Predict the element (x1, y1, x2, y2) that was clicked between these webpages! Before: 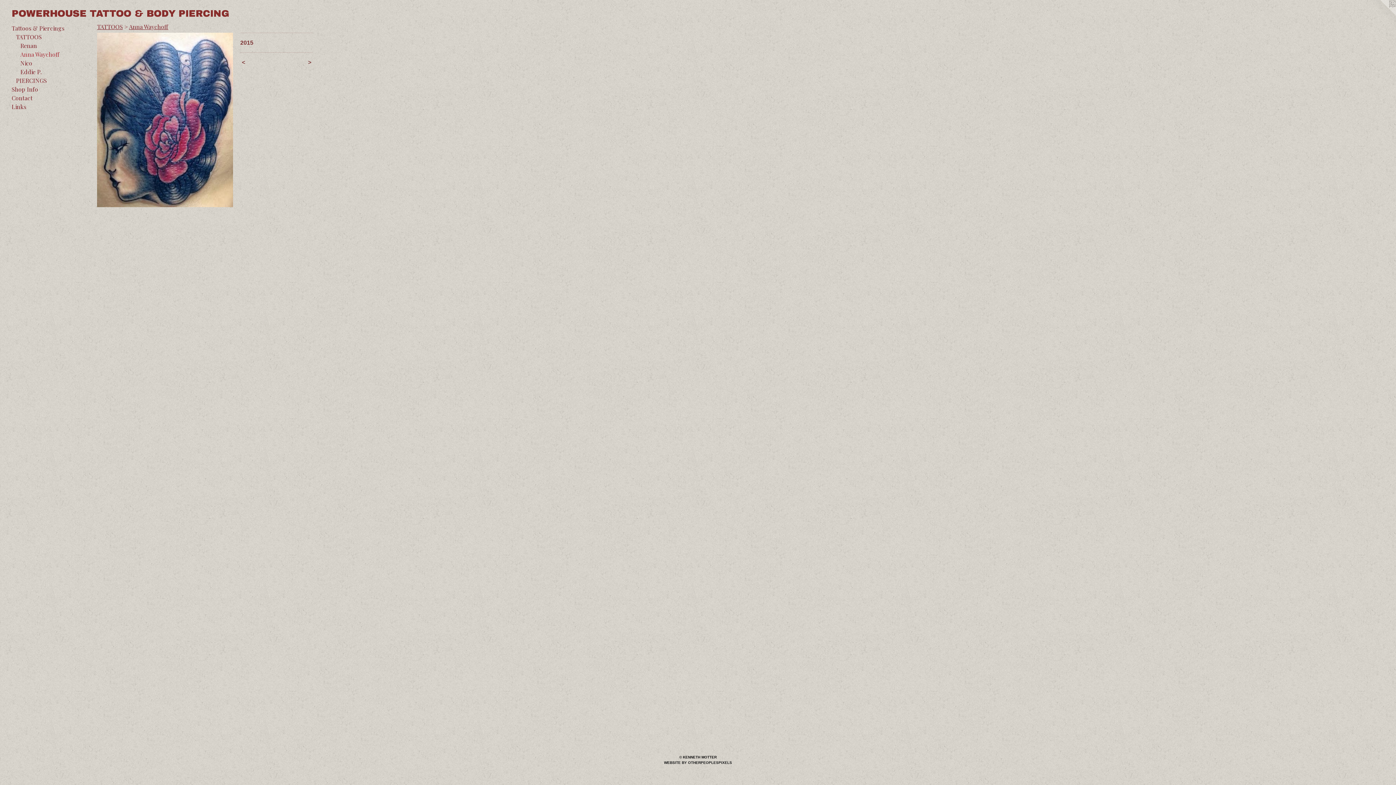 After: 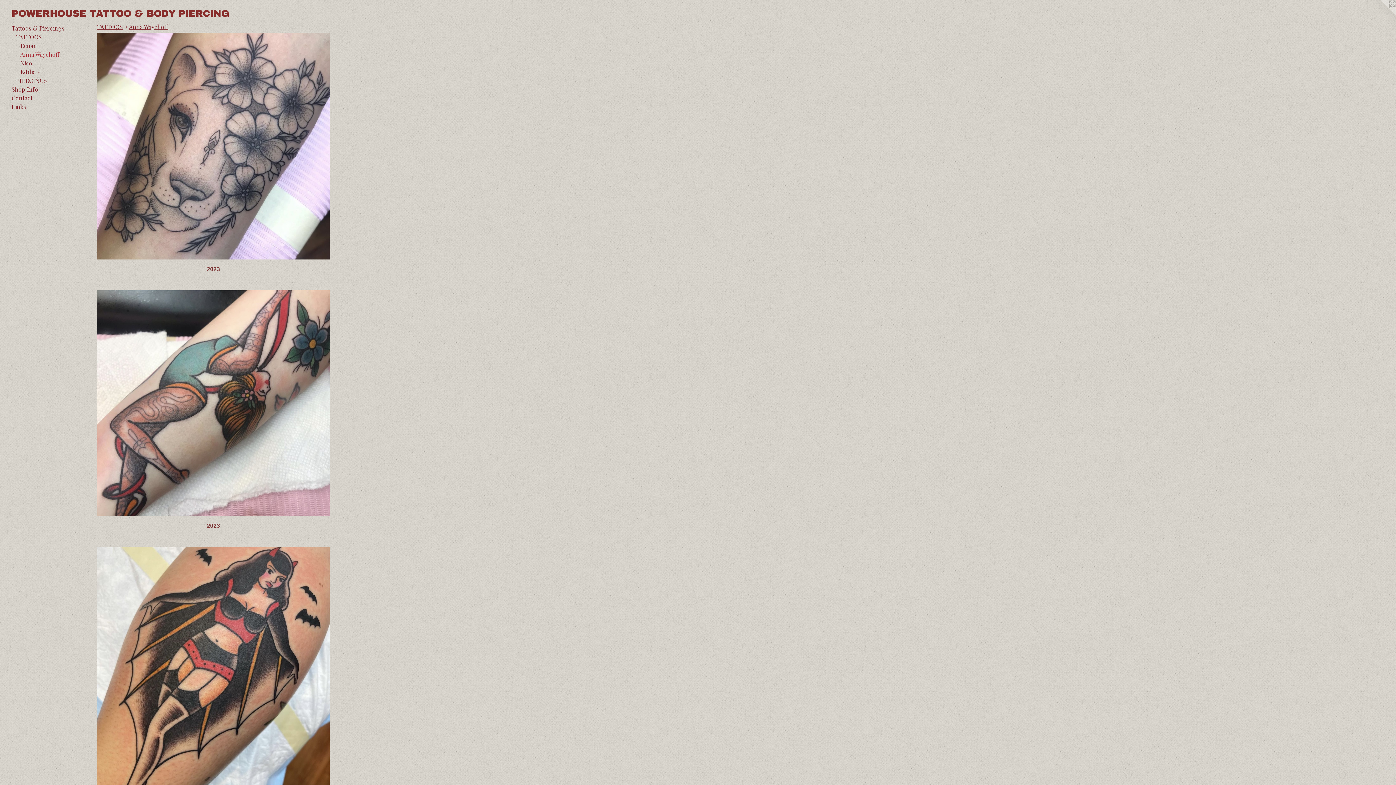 Action: bbox: (129, 22, 168, 30) label: Anna Waychoff